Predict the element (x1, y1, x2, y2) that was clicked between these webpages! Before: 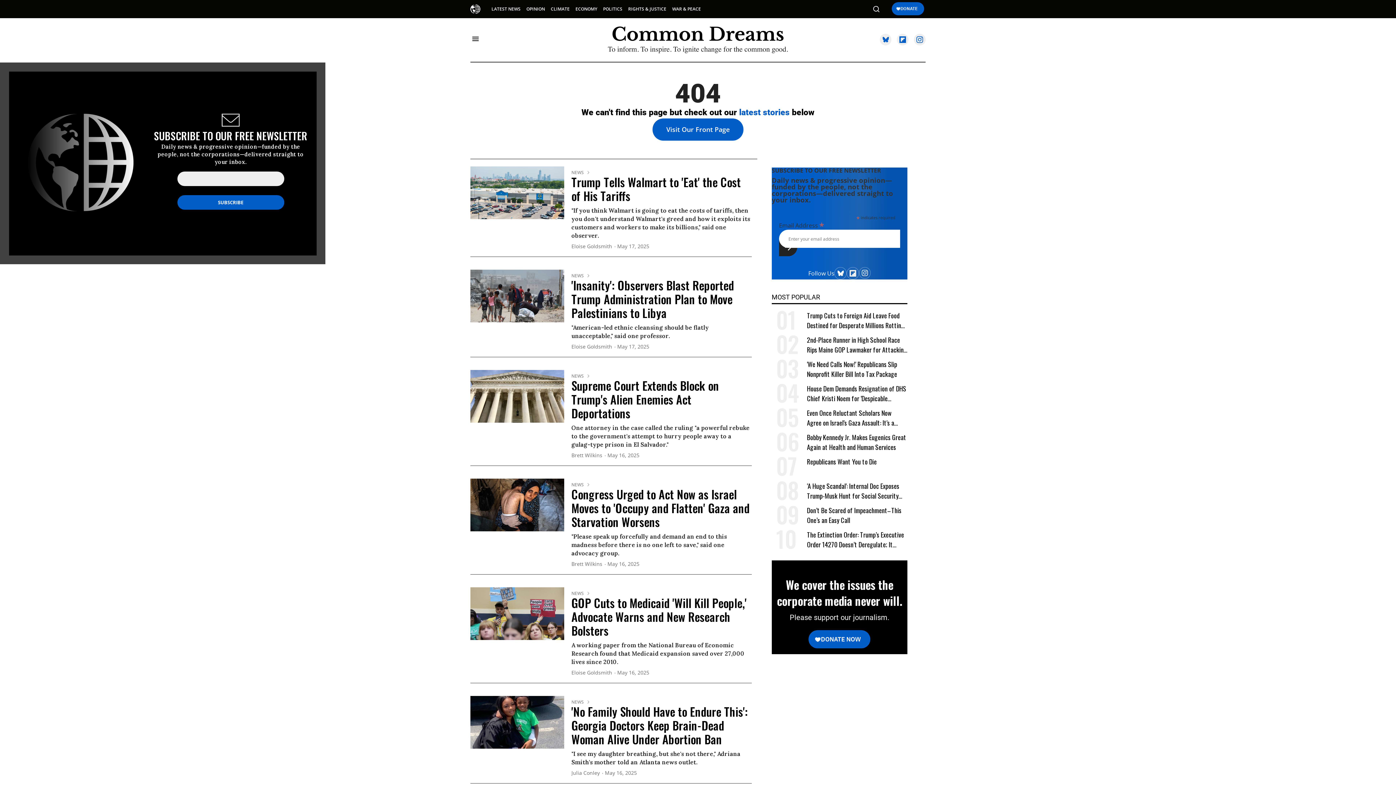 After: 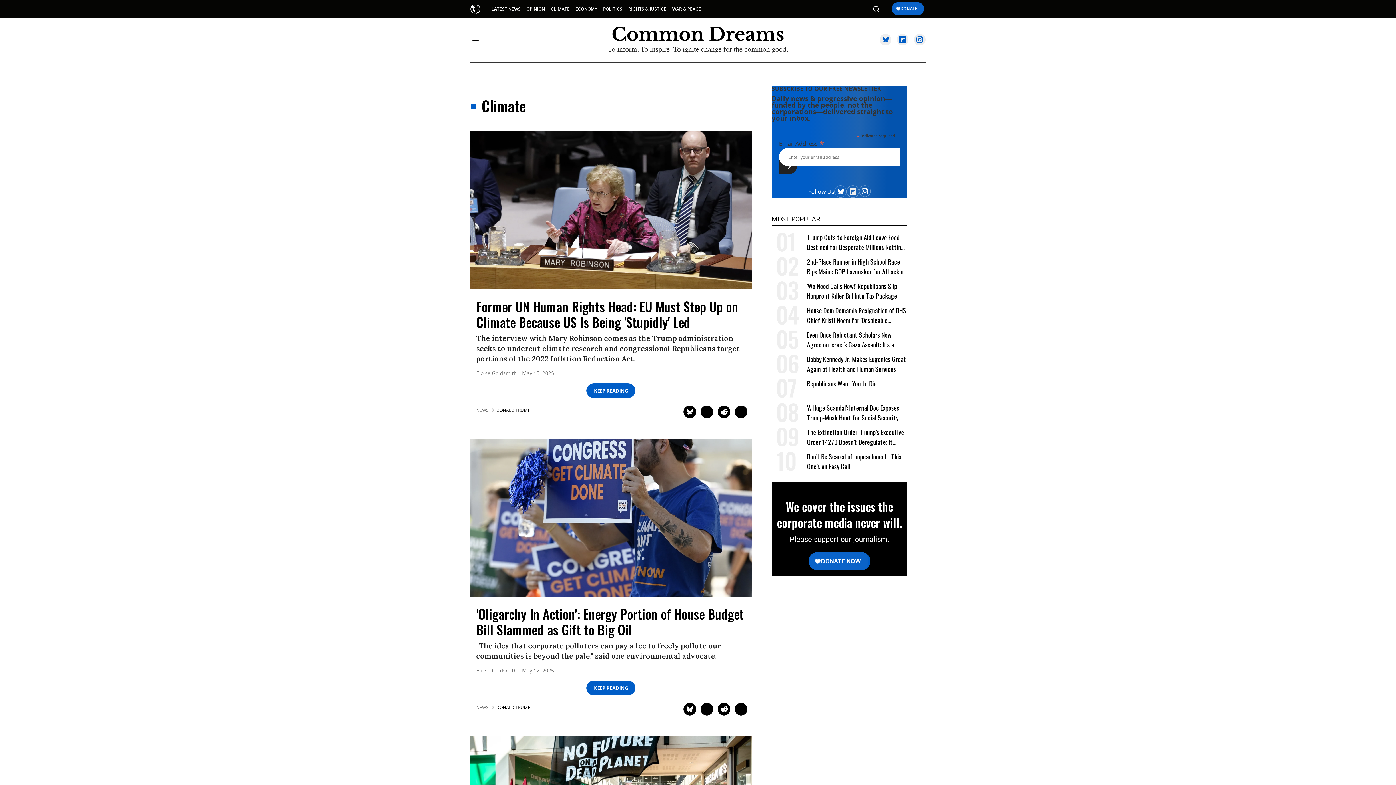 Action: bbox: (548, 2, 572, 15) label: CLIMATE